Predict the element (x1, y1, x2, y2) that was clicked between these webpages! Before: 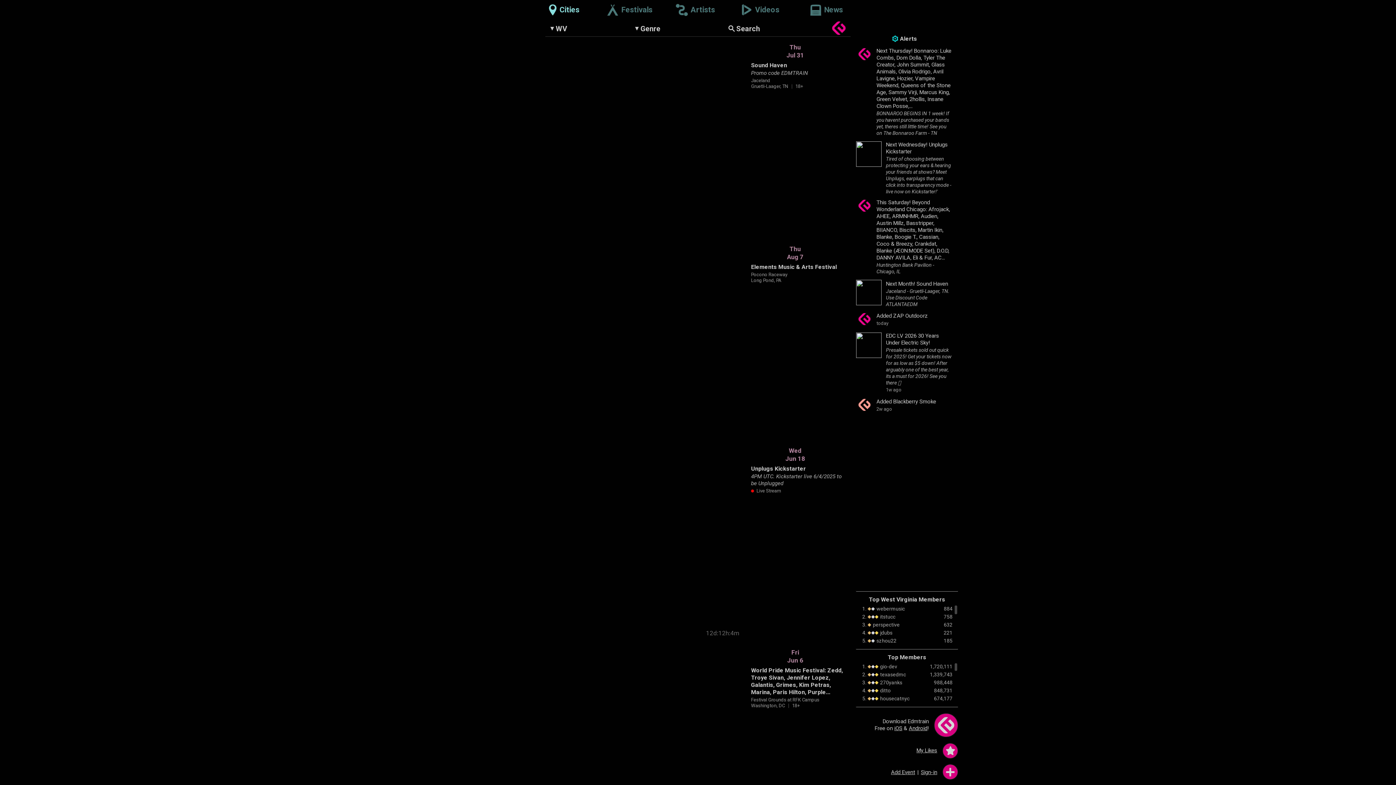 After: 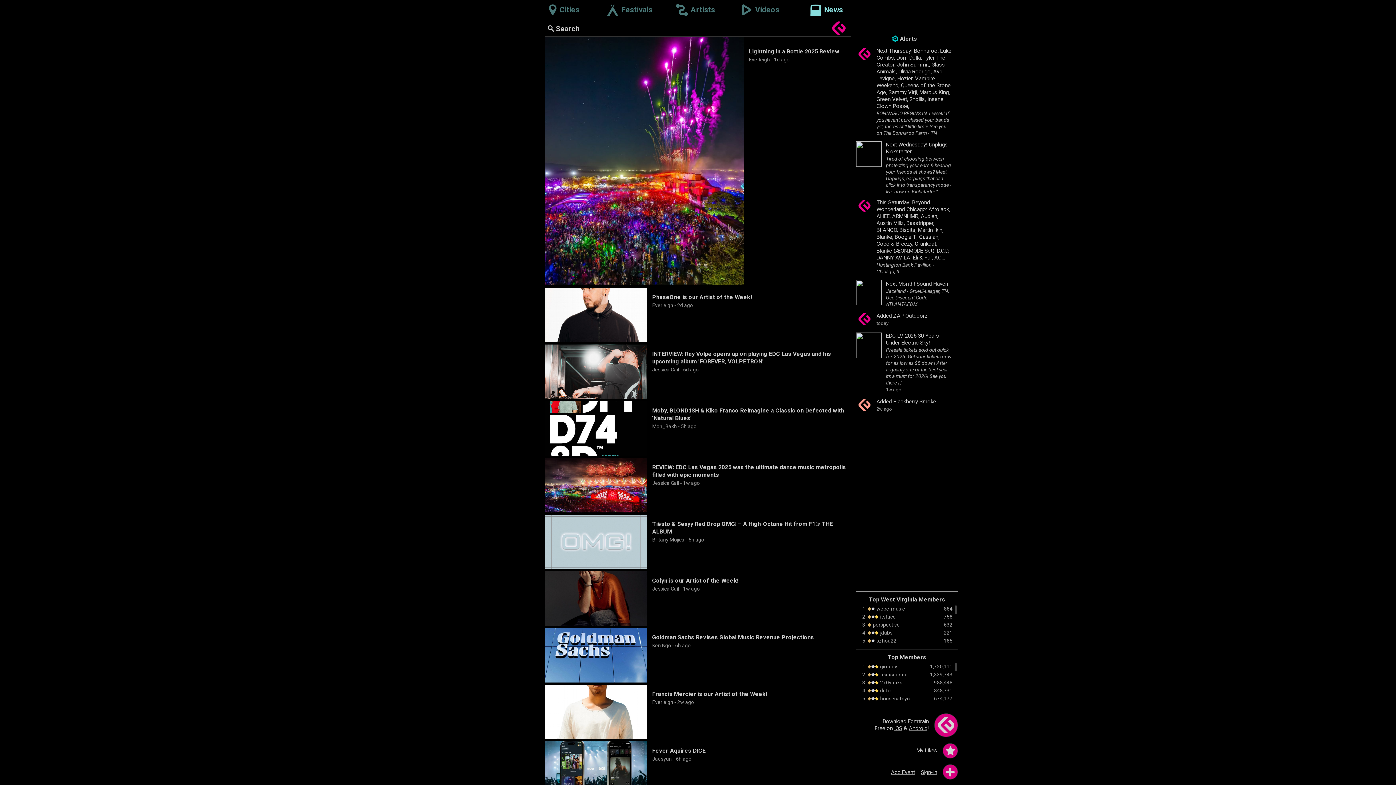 Action: bbox: (812, 0, 850, 20) label: News